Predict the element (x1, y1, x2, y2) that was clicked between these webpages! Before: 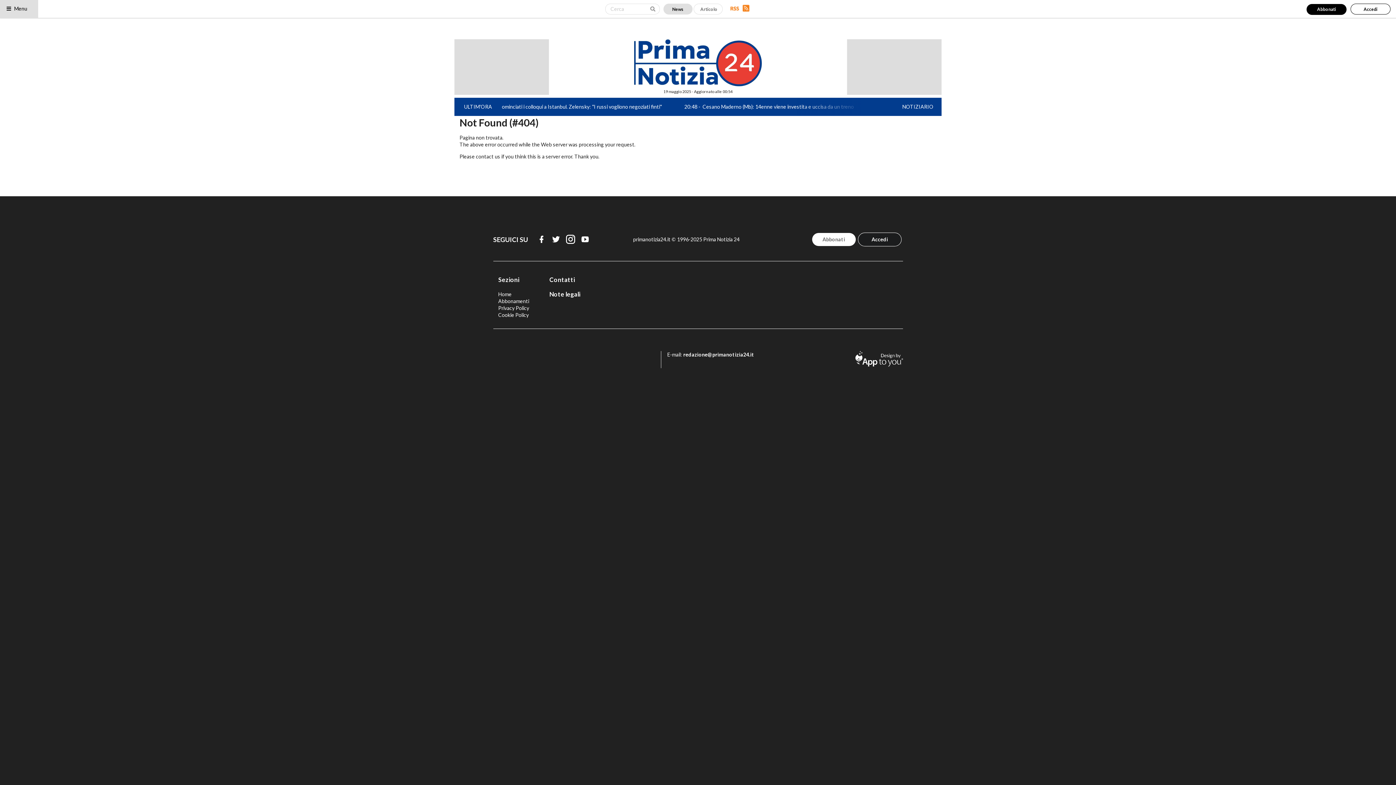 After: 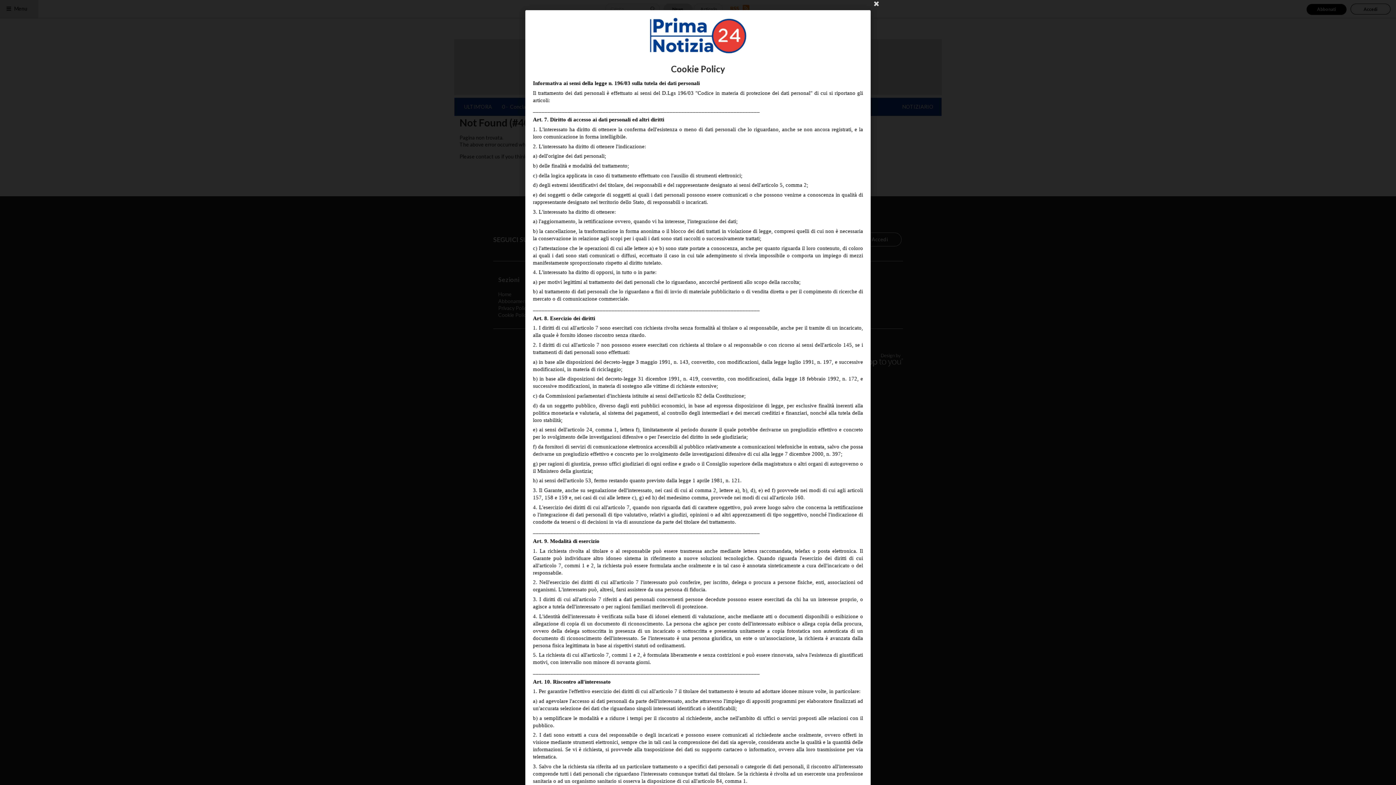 Action: label: Cookie Policy bbox: (498, 312, 528, 318)